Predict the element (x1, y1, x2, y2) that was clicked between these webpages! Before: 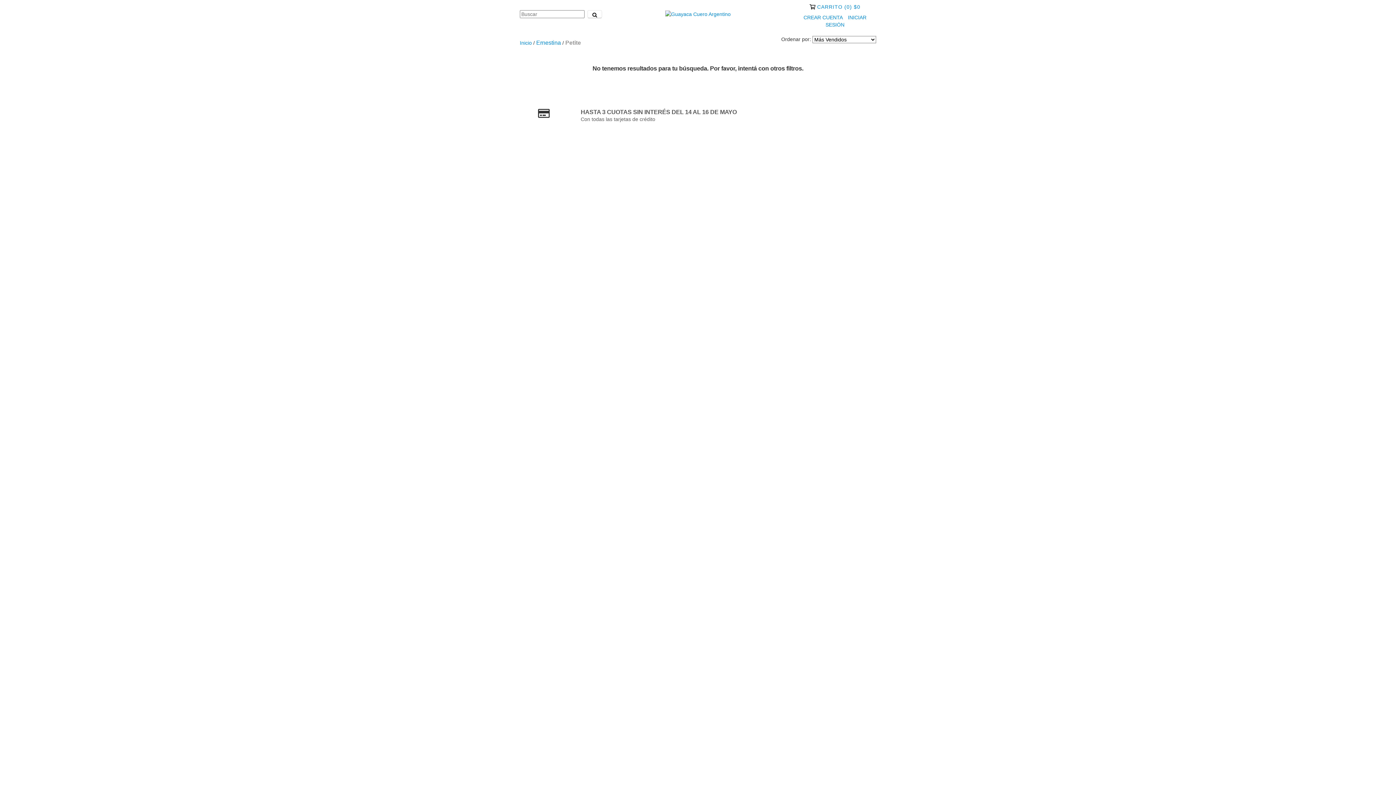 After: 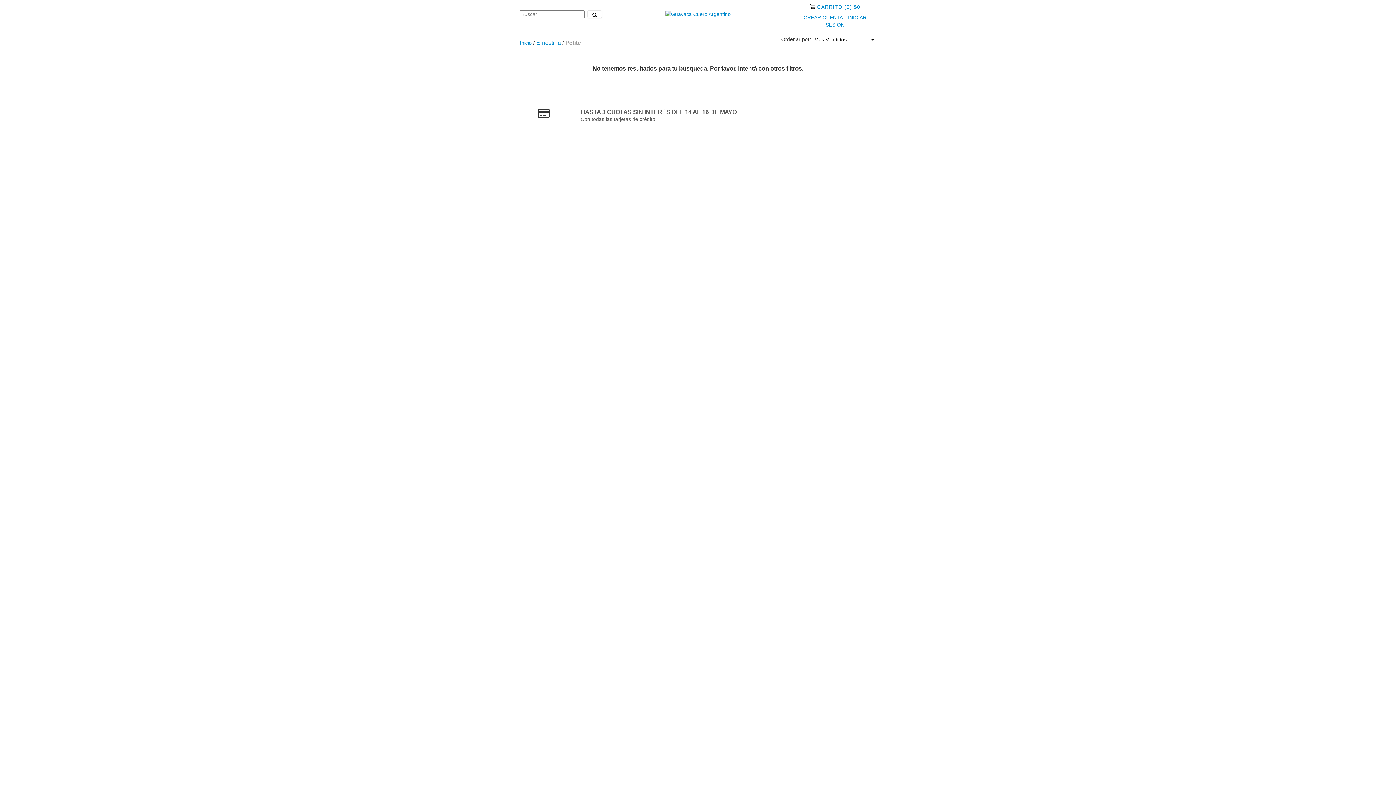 Action: bbox: (817, 4, 860, 9) label: Carrito